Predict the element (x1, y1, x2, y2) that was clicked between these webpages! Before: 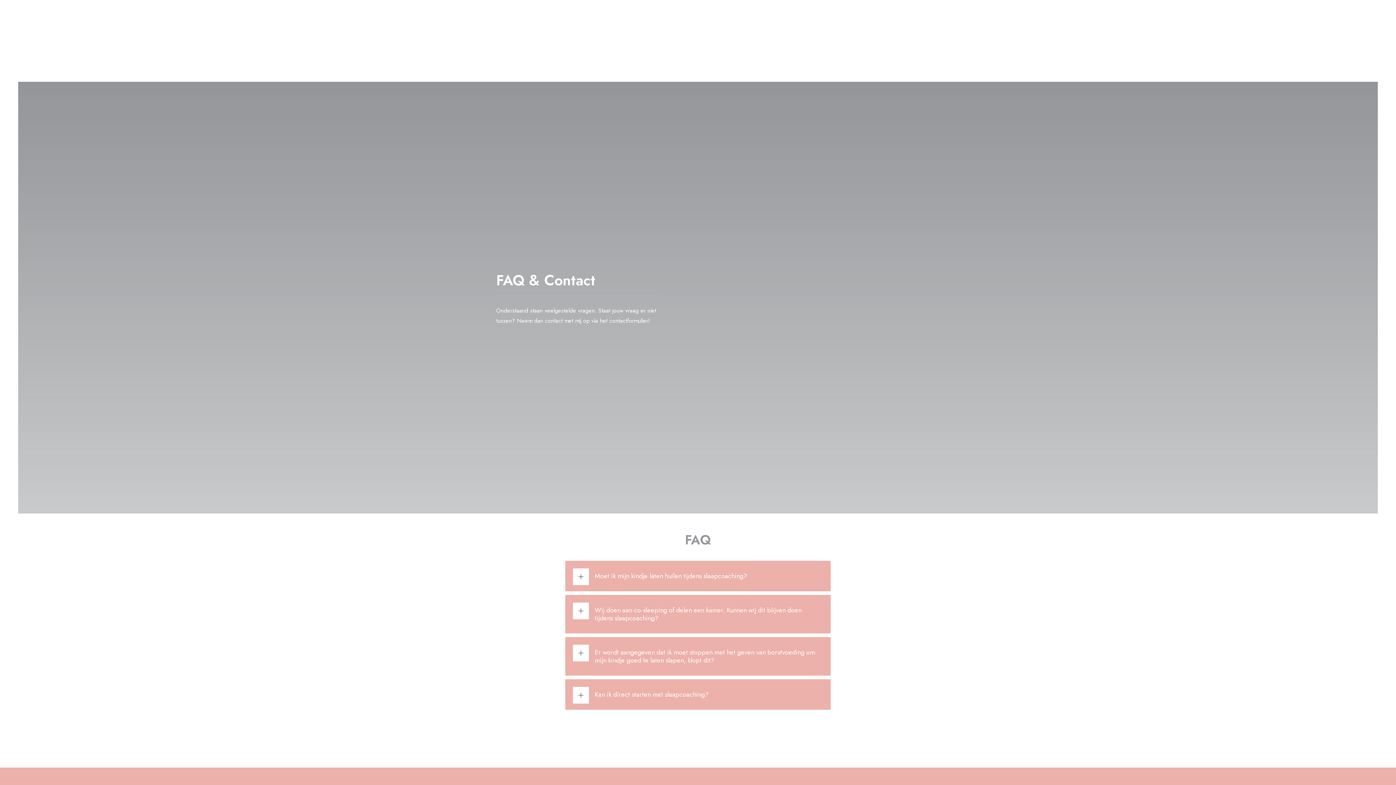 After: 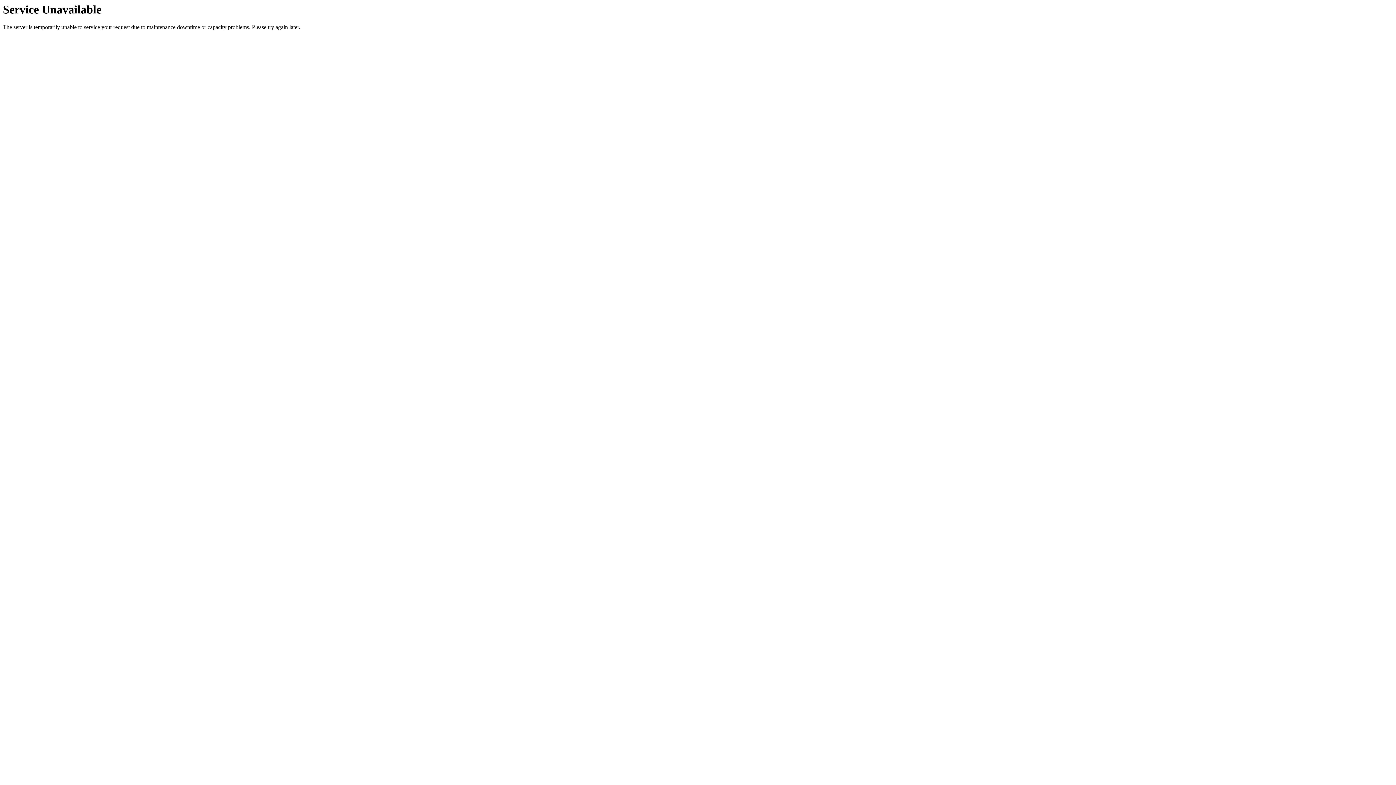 Action: bbox: (717, 23, 743, 39) label: Over mij